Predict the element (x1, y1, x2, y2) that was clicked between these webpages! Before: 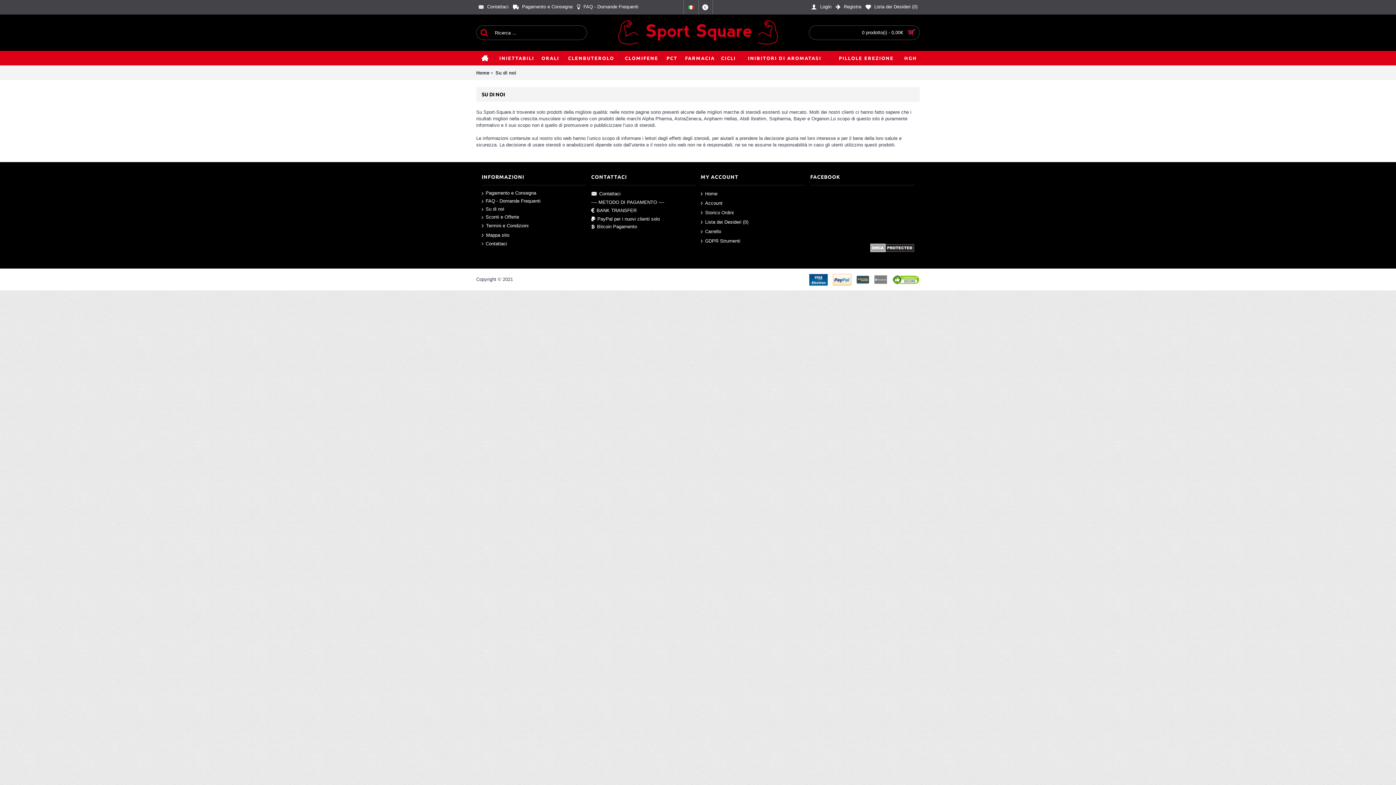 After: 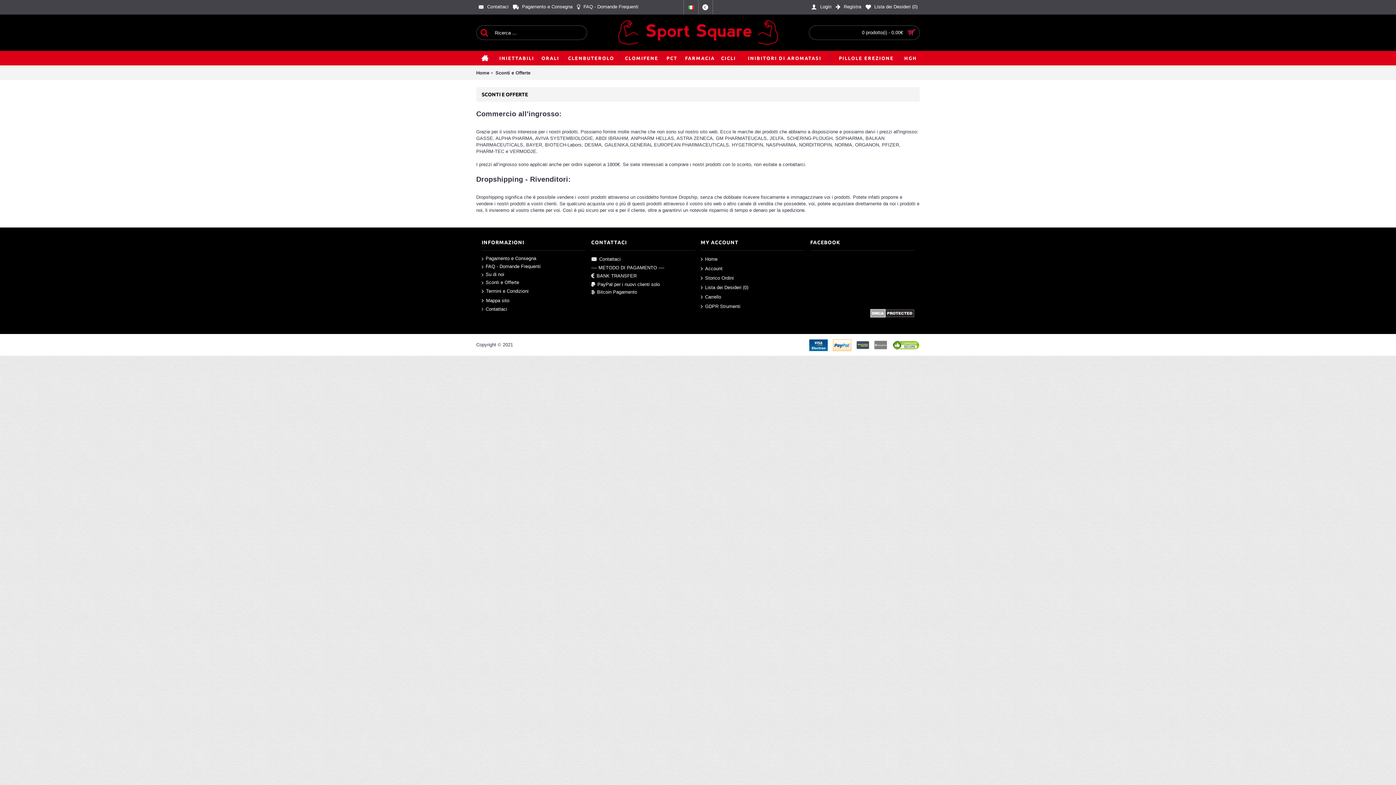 Action: bbox: (481, 213, 585, 221) label: Sconti e Offerte